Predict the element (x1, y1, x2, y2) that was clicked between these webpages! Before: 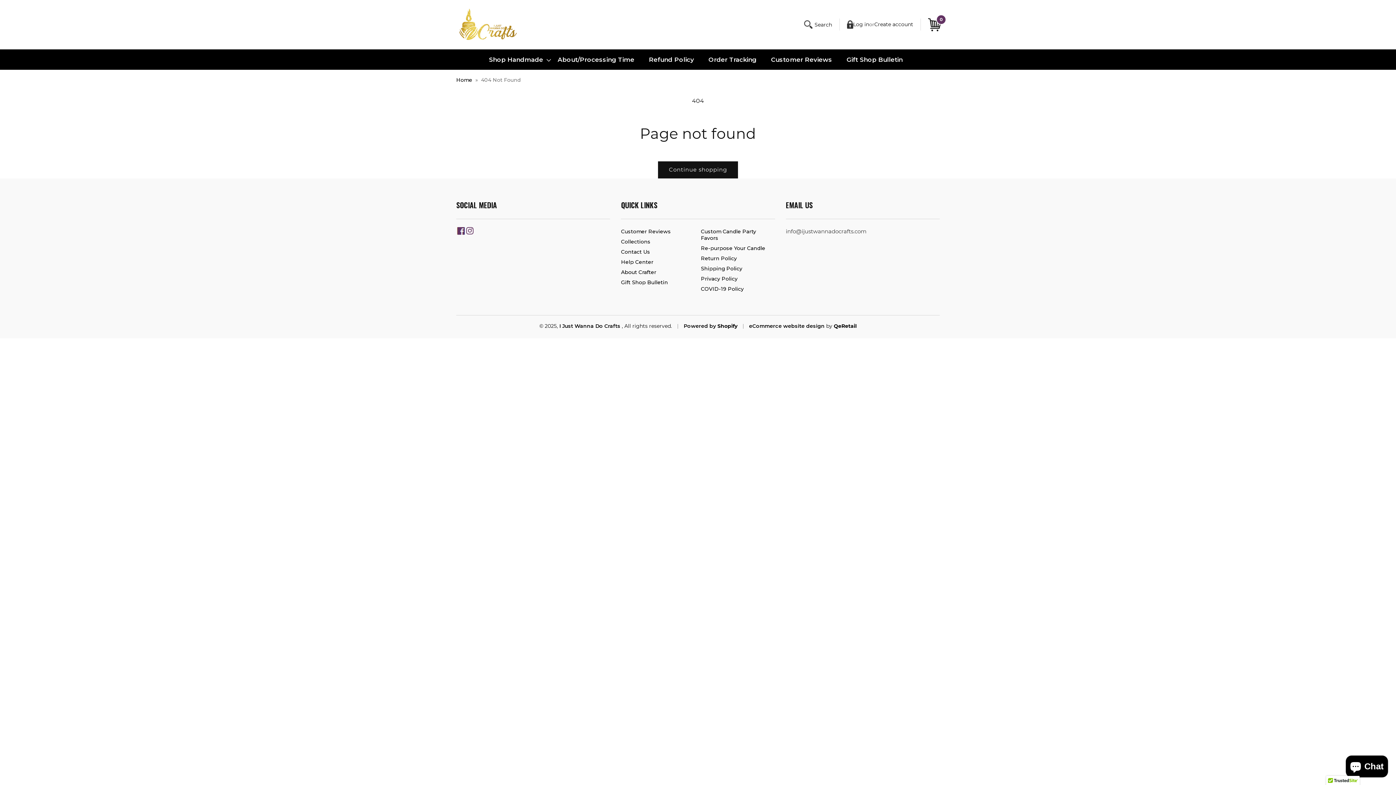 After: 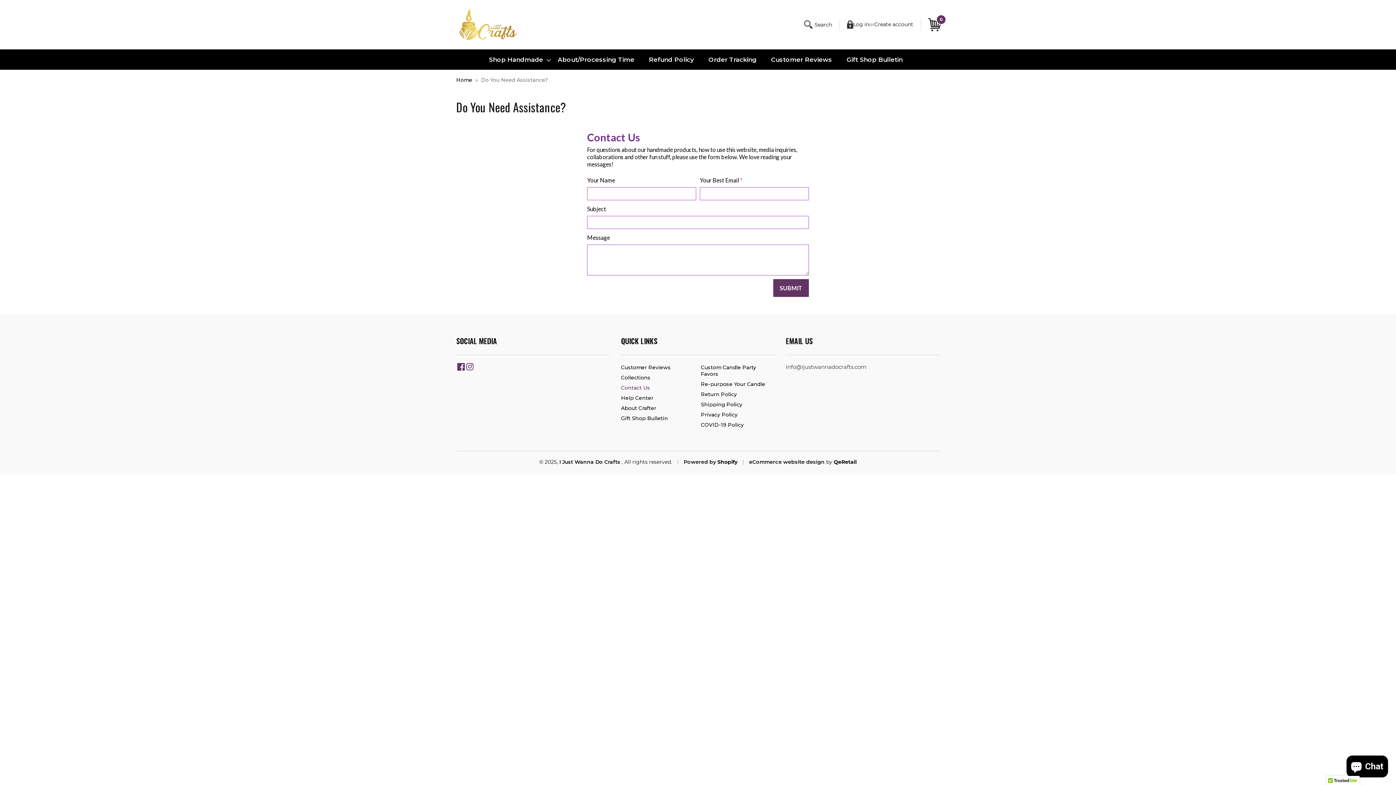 Action: bbox: (621, 246, 650, 257) label: Contact Us